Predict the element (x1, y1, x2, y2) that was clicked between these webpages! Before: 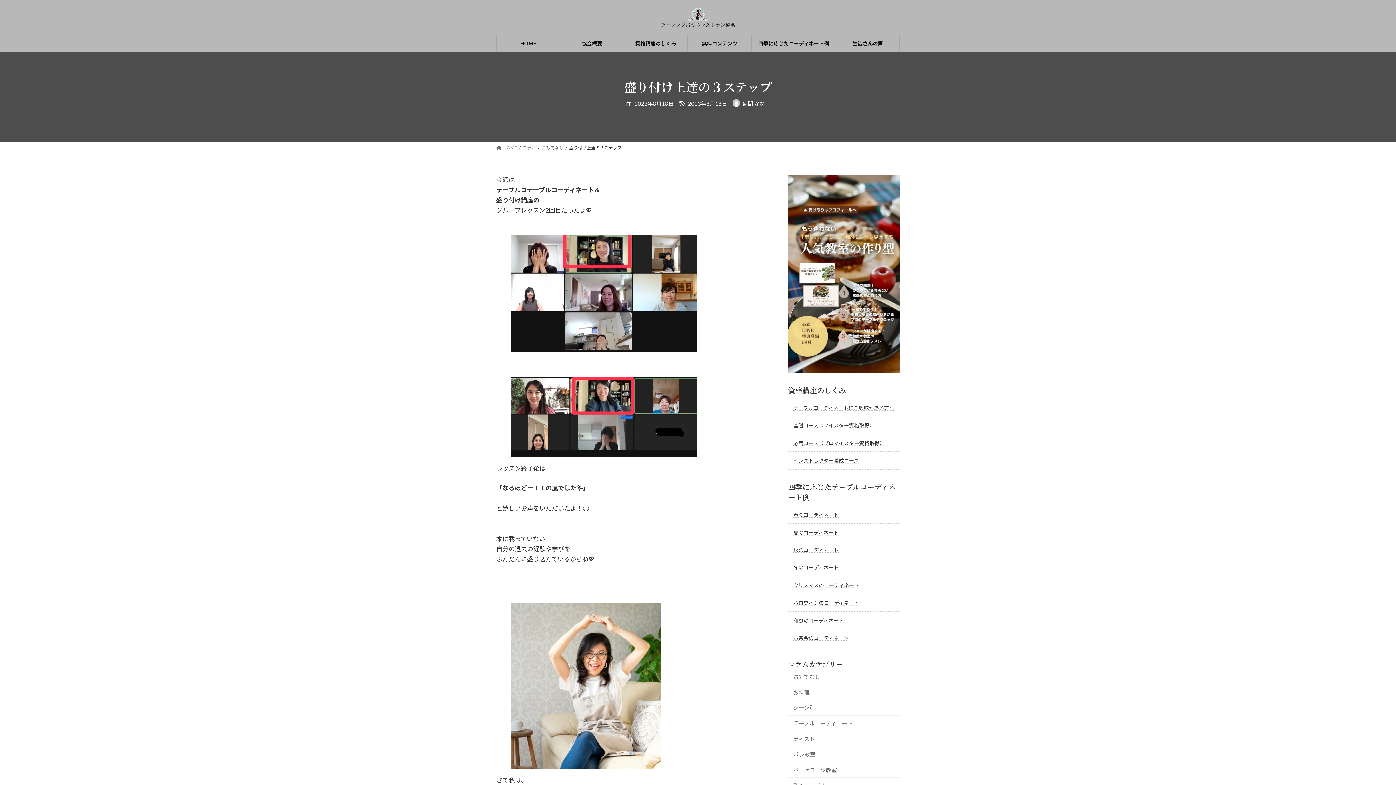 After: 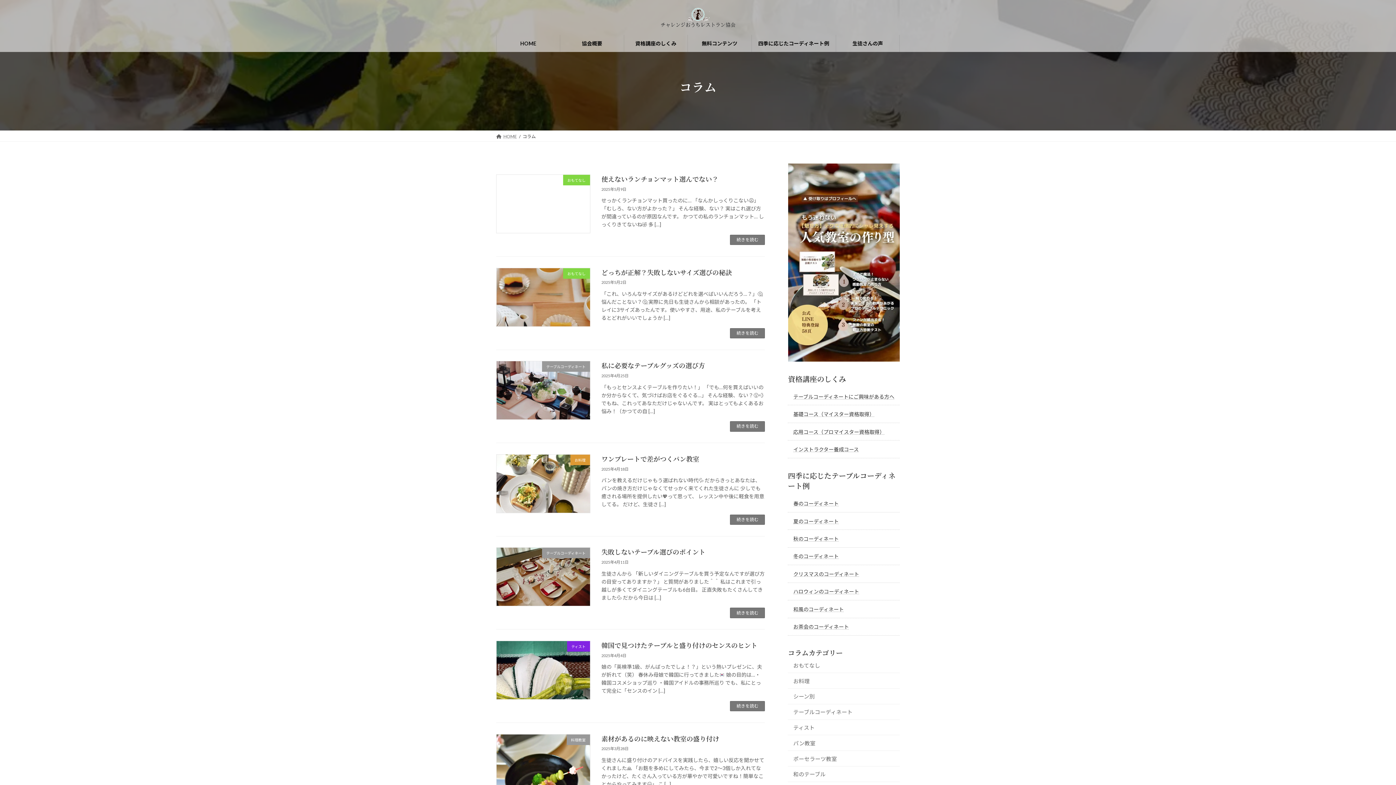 Action: label: コラム bbox: (522, 145, 535, 150)